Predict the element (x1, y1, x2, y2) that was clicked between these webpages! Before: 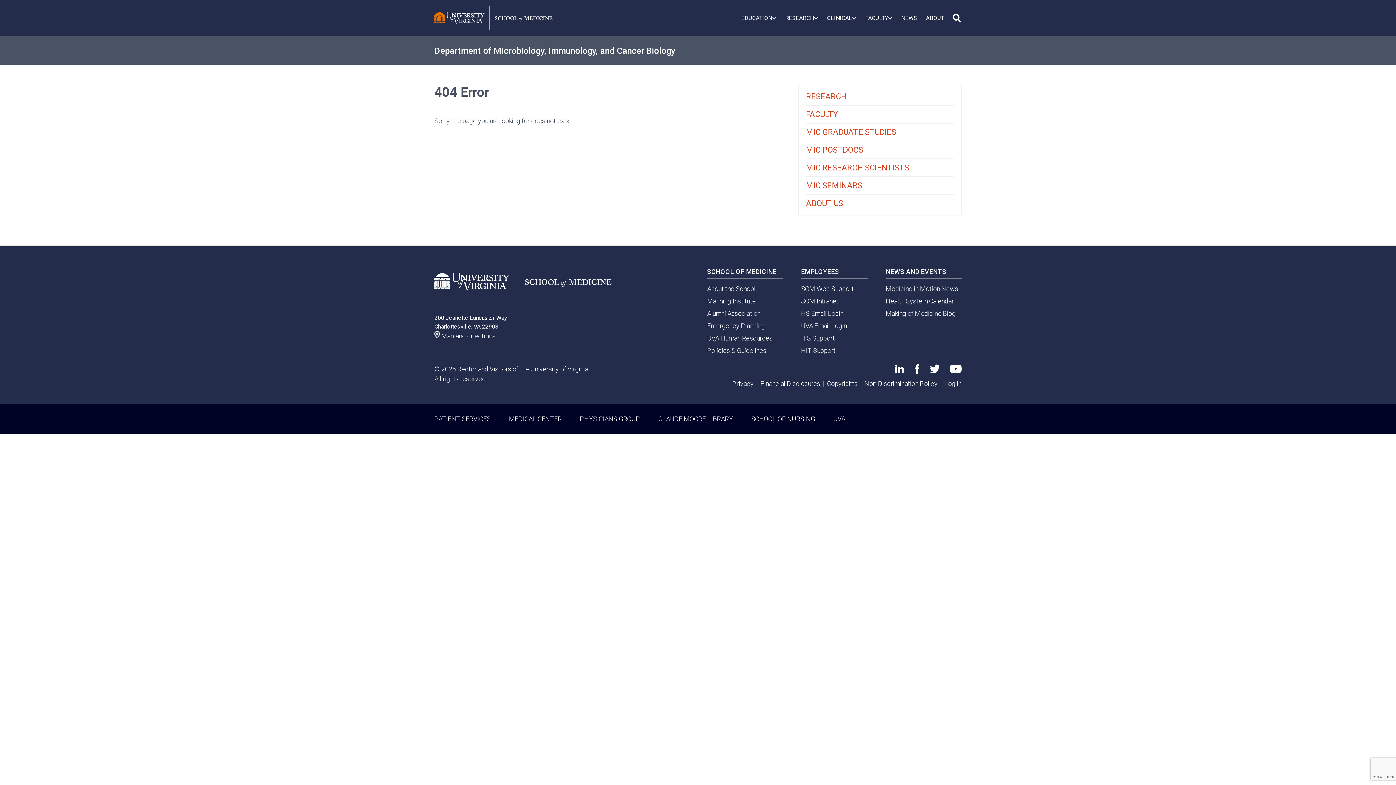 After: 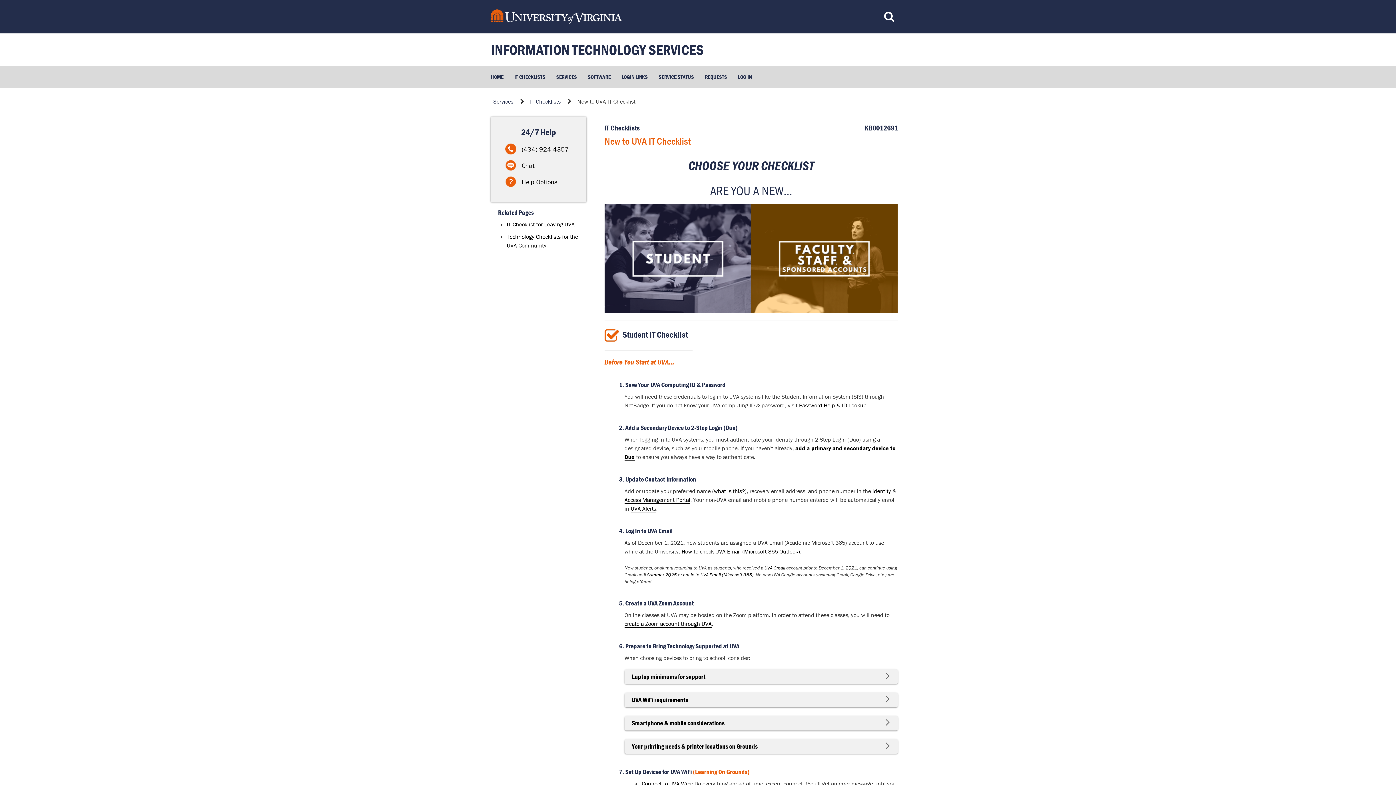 Action: label: ITS Support bbox: (801, 334, 835, 342)